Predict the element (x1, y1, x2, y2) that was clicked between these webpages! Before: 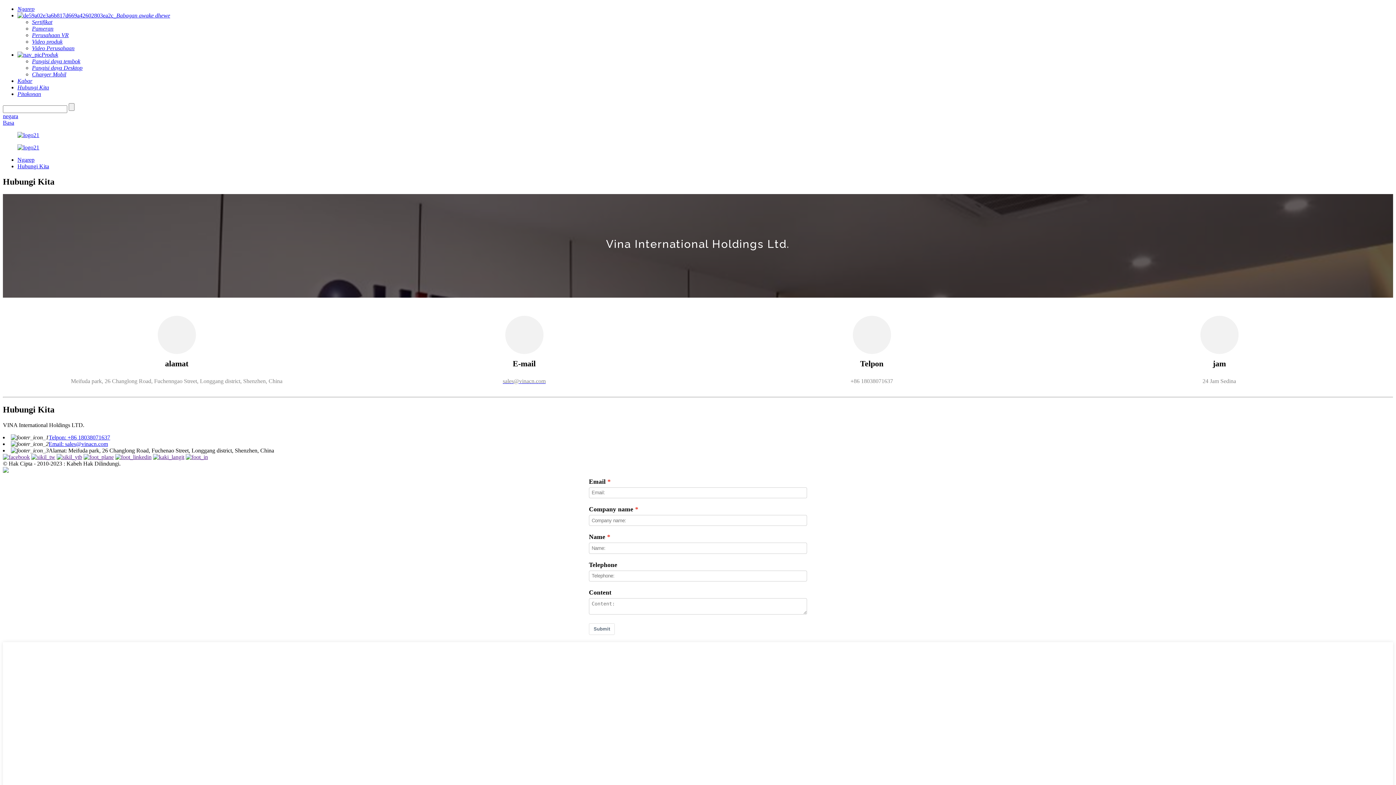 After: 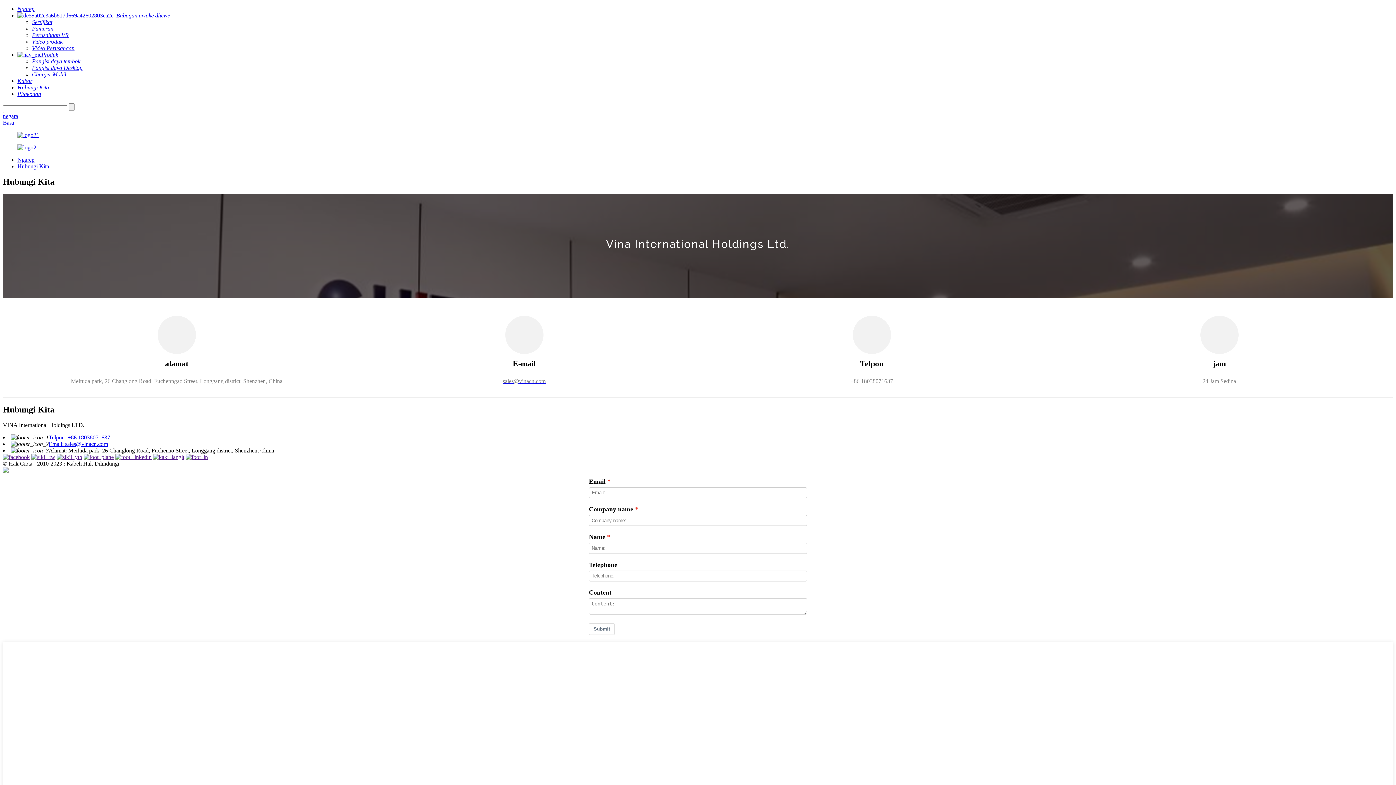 Action: bbox: (2, 113, 18, 119) label: negara